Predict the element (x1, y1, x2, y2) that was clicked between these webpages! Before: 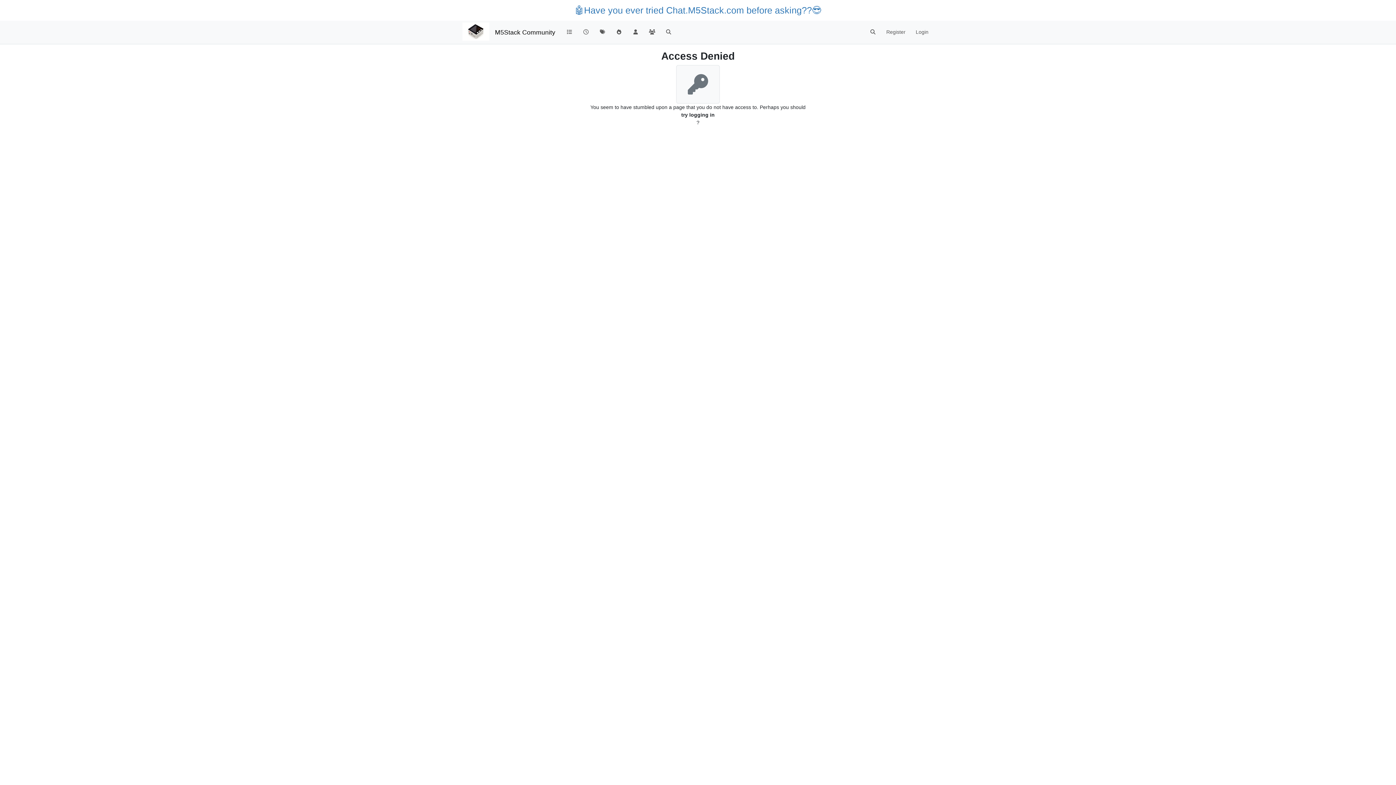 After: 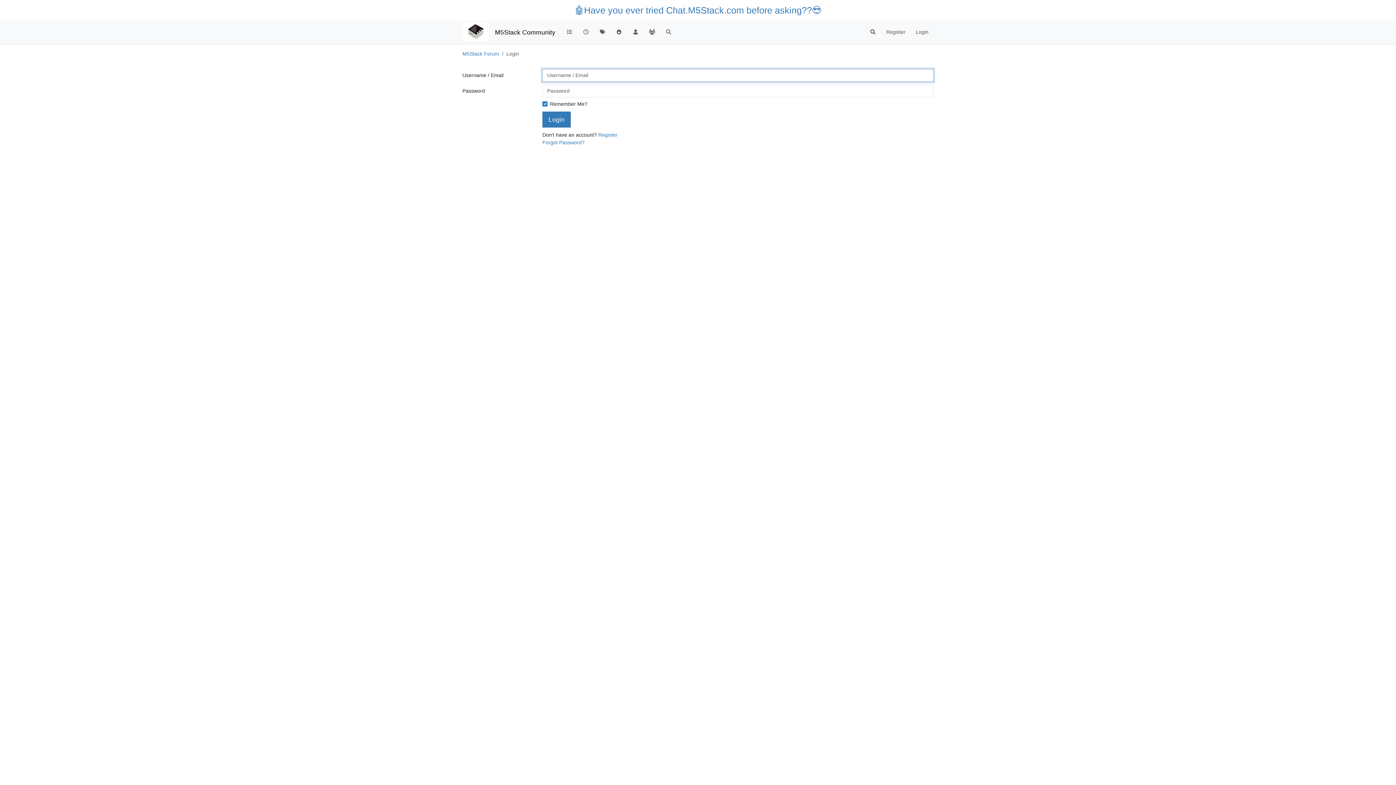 Action: bbox: (864, 25, 881, 39)